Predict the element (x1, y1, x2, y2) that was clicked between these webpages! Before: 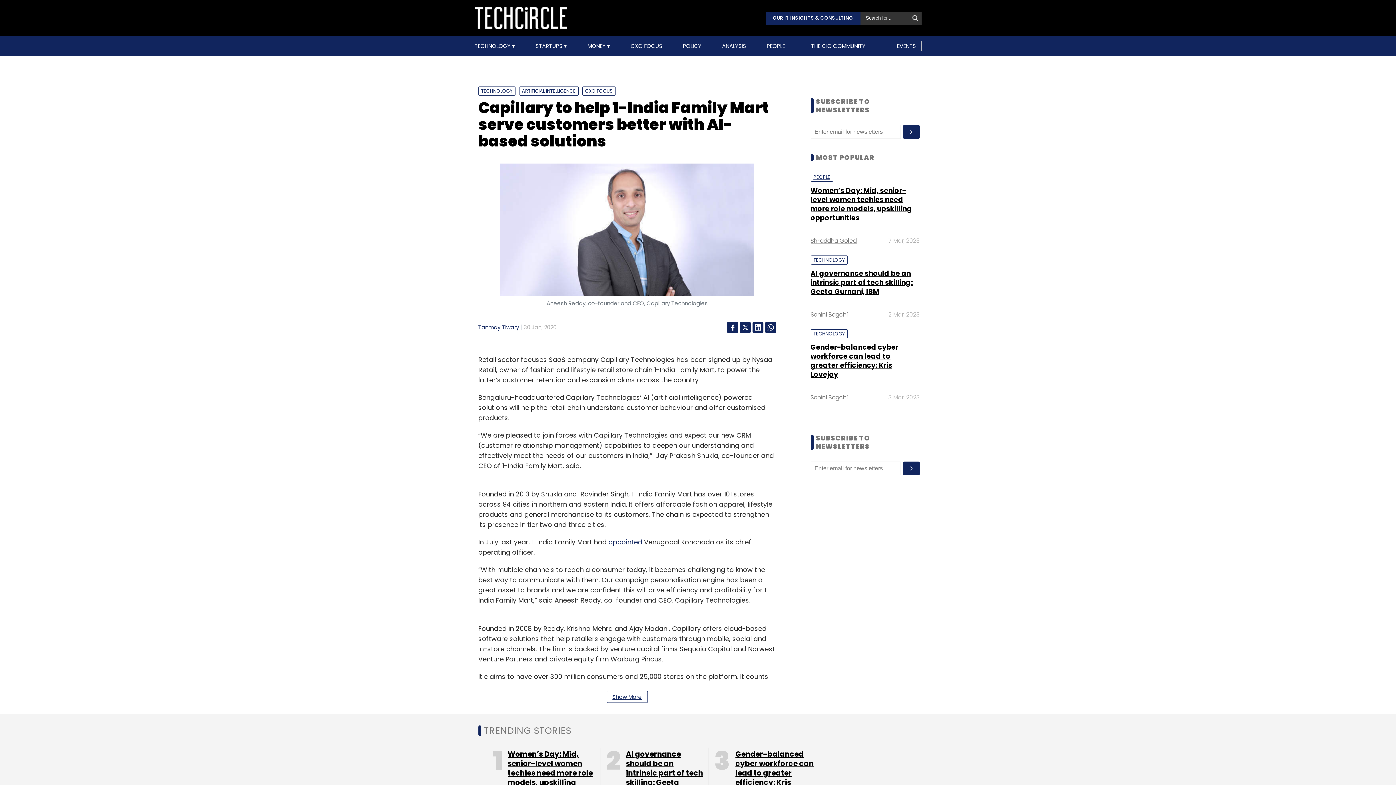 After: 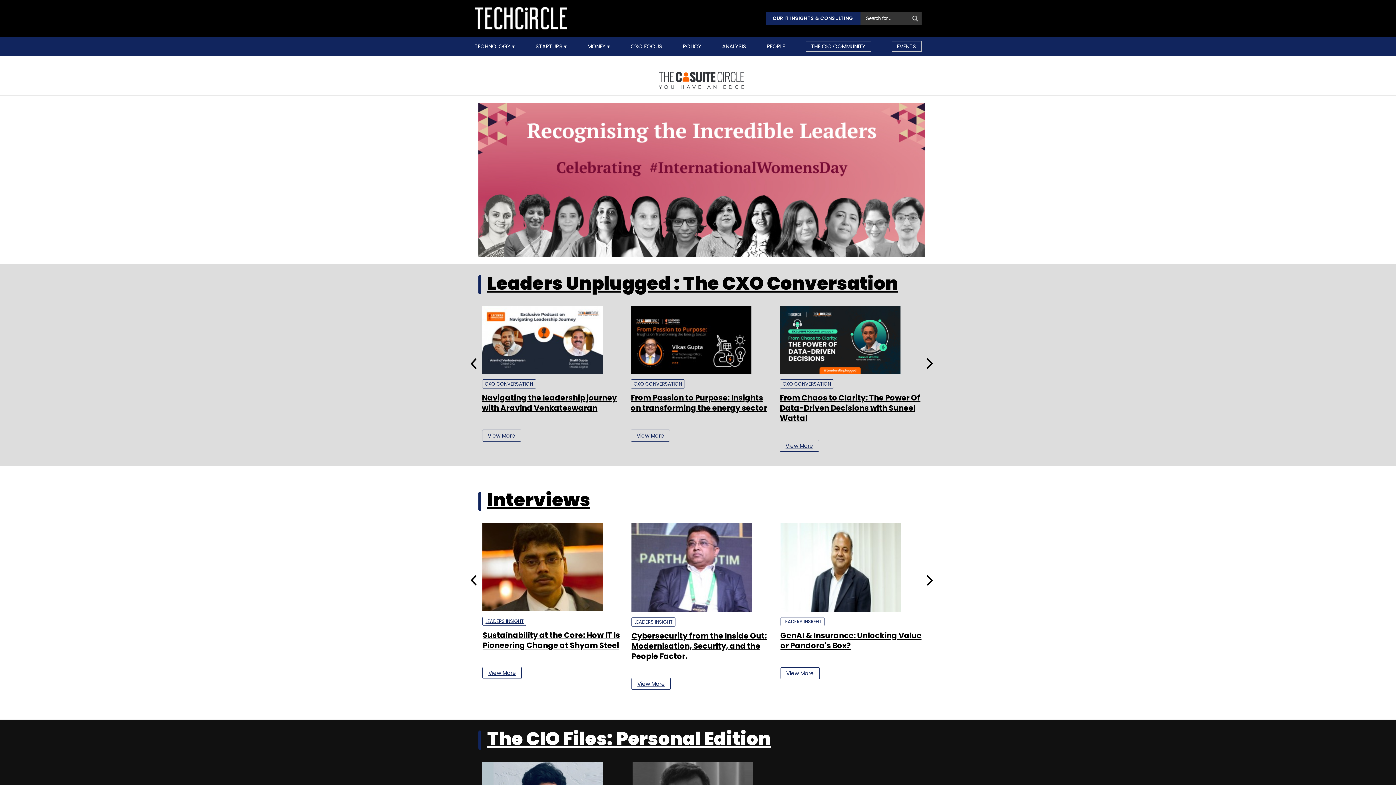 Action: bbox: (805, 40, 871, 51) label: THE CIO COMMUNITY